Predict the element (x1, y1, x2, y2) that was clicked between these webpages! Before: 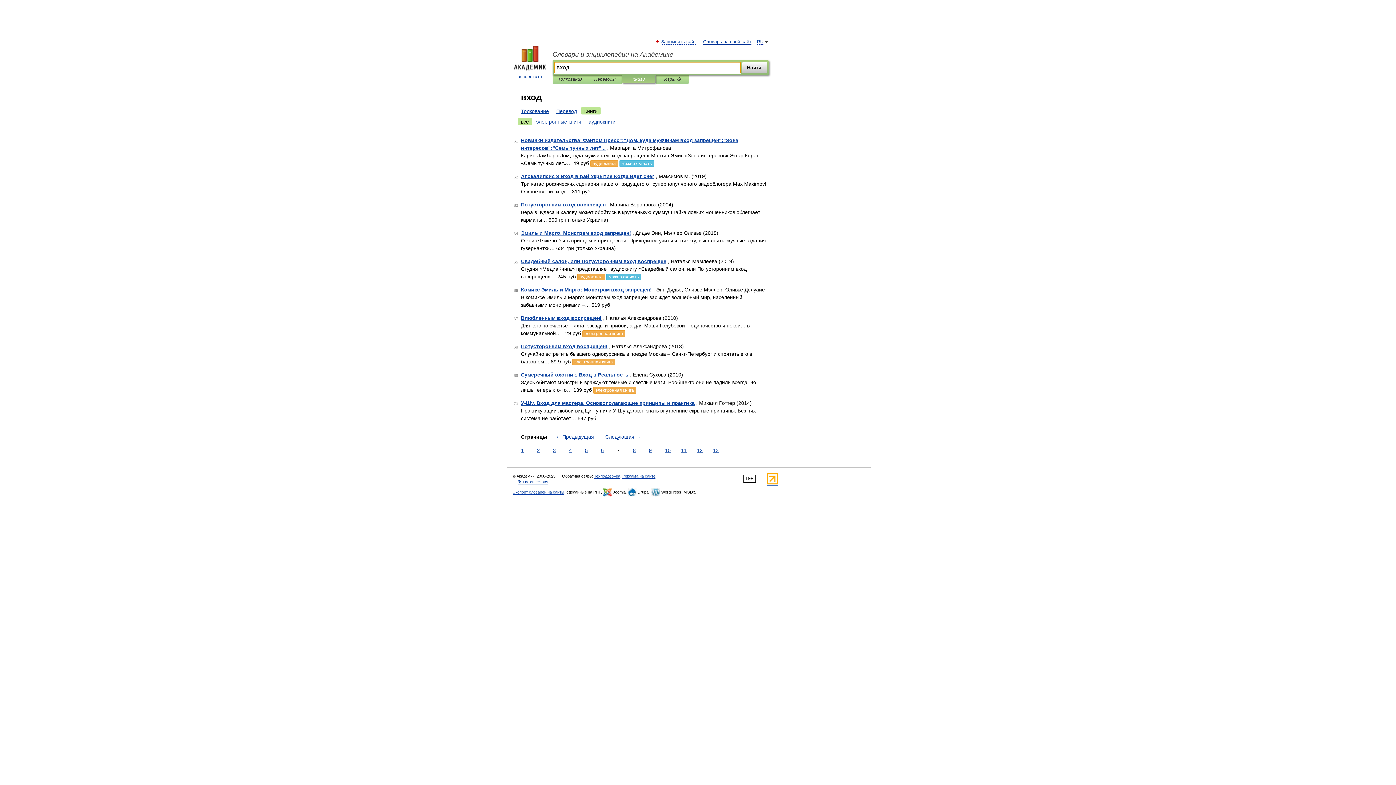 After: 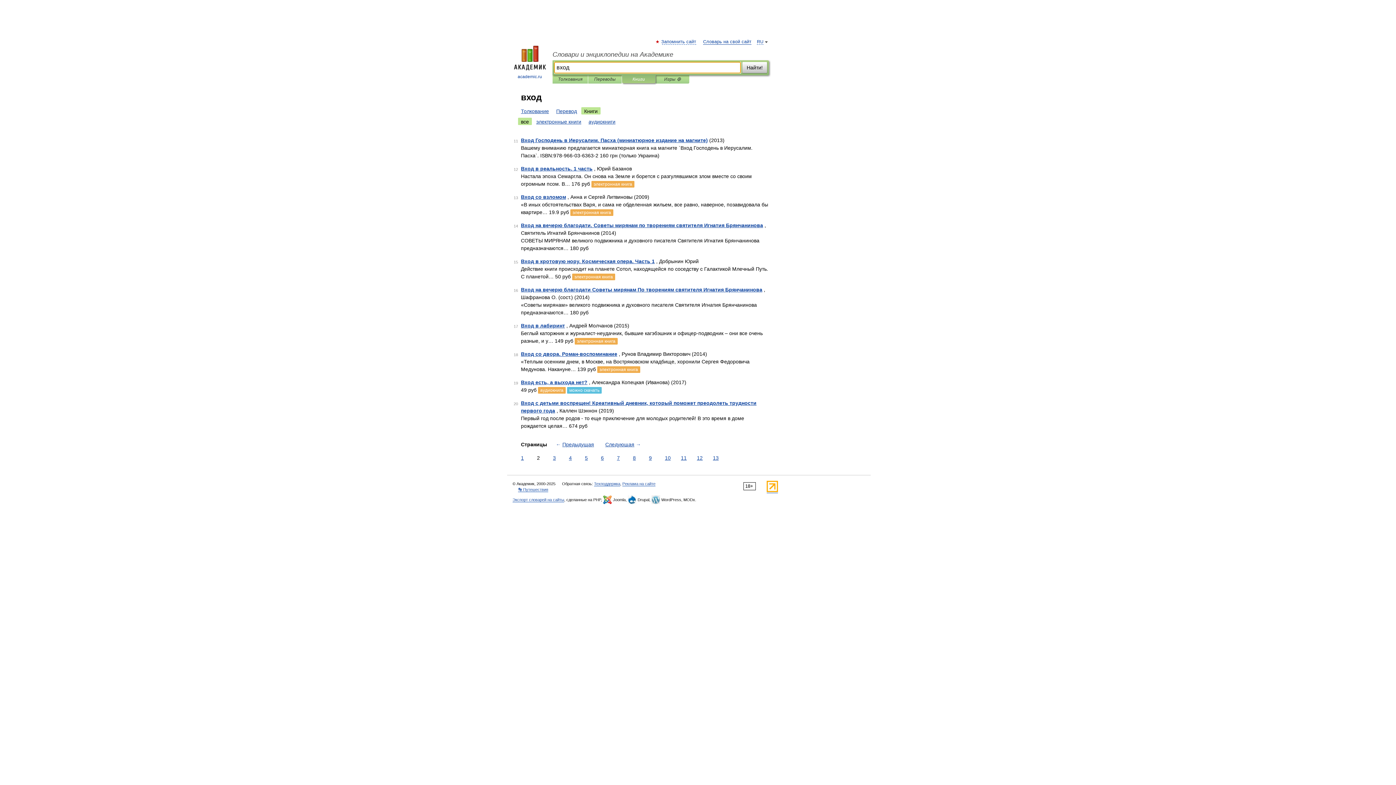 Action: bbox: (535, 446, 541, 454) label: 2